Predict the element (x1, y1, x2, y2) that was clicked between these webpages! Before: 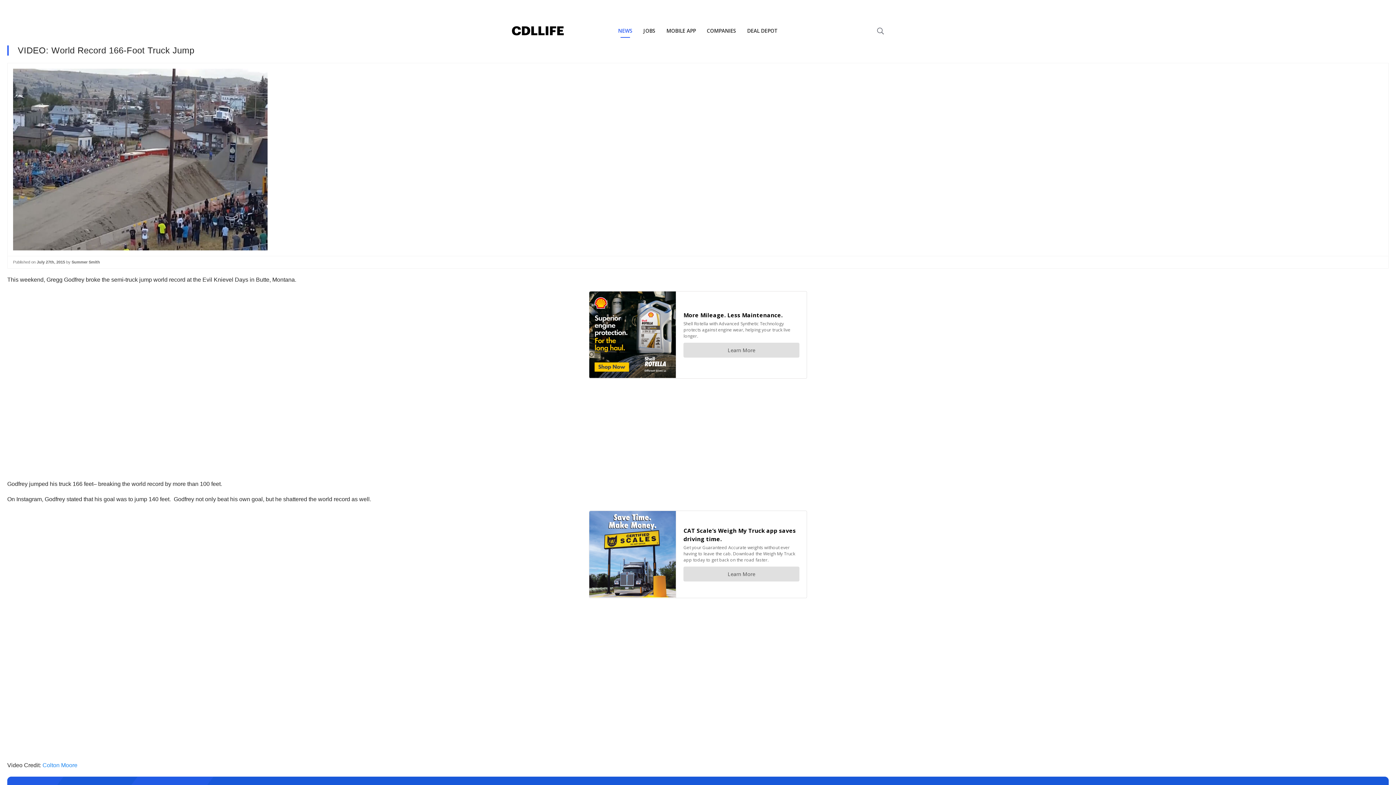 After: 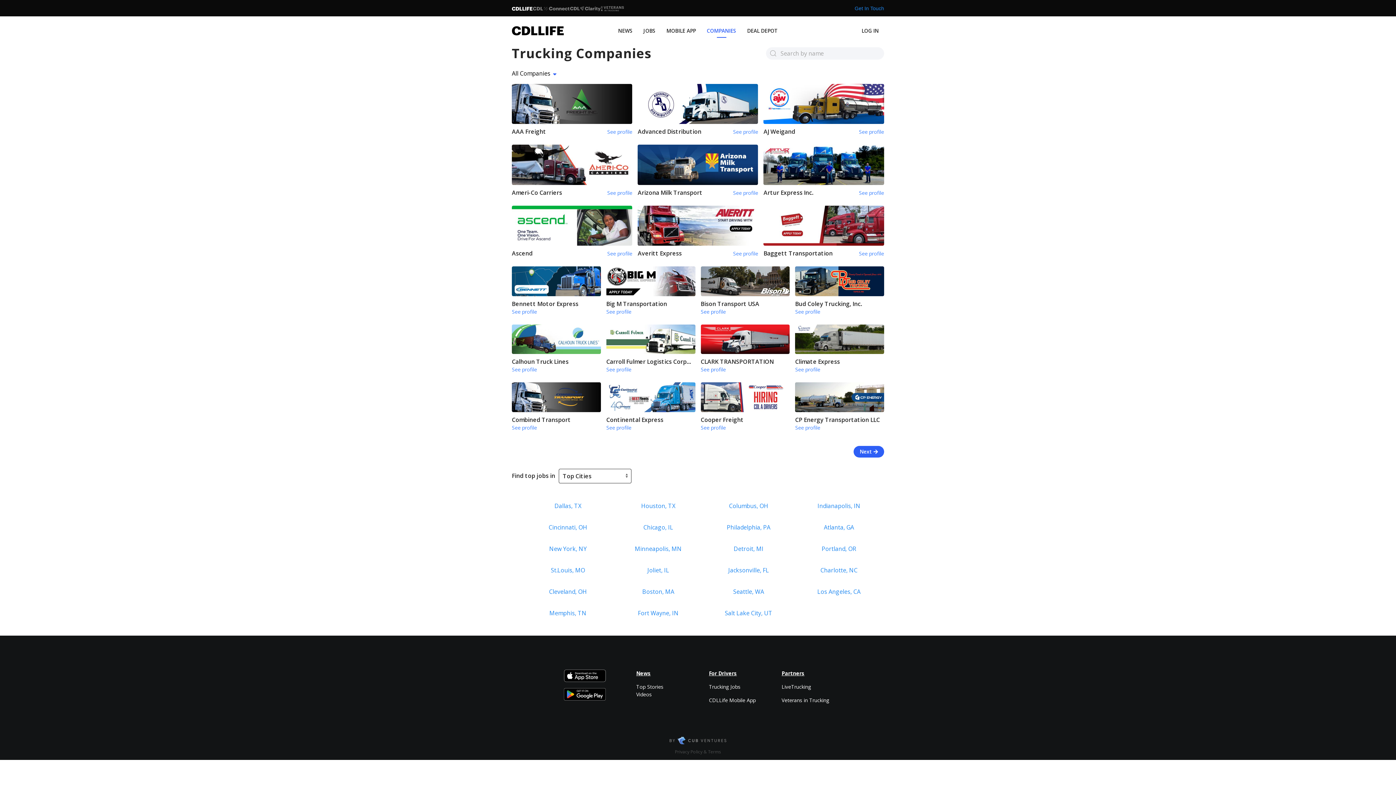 Action: bbox: (701, 16, 741, 45) label: COMPANIES